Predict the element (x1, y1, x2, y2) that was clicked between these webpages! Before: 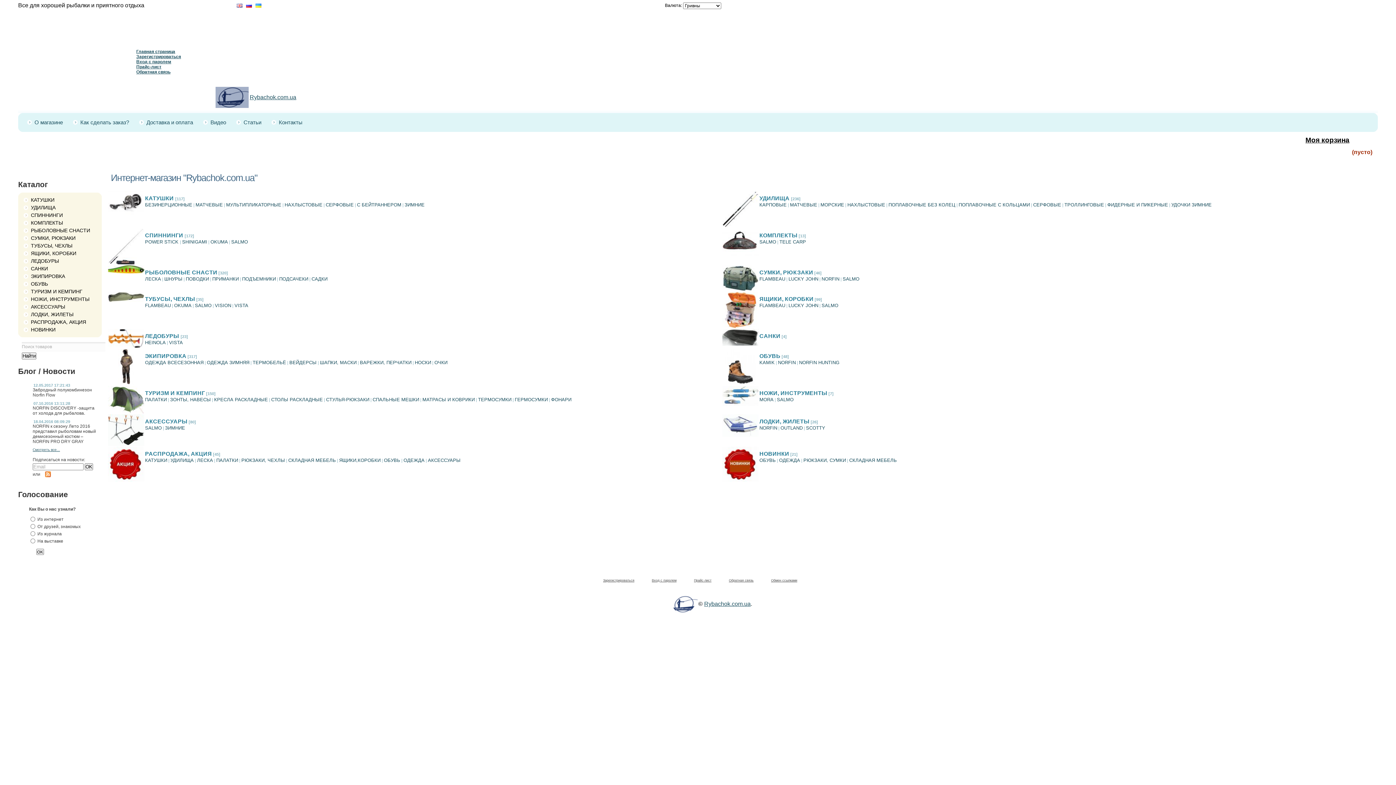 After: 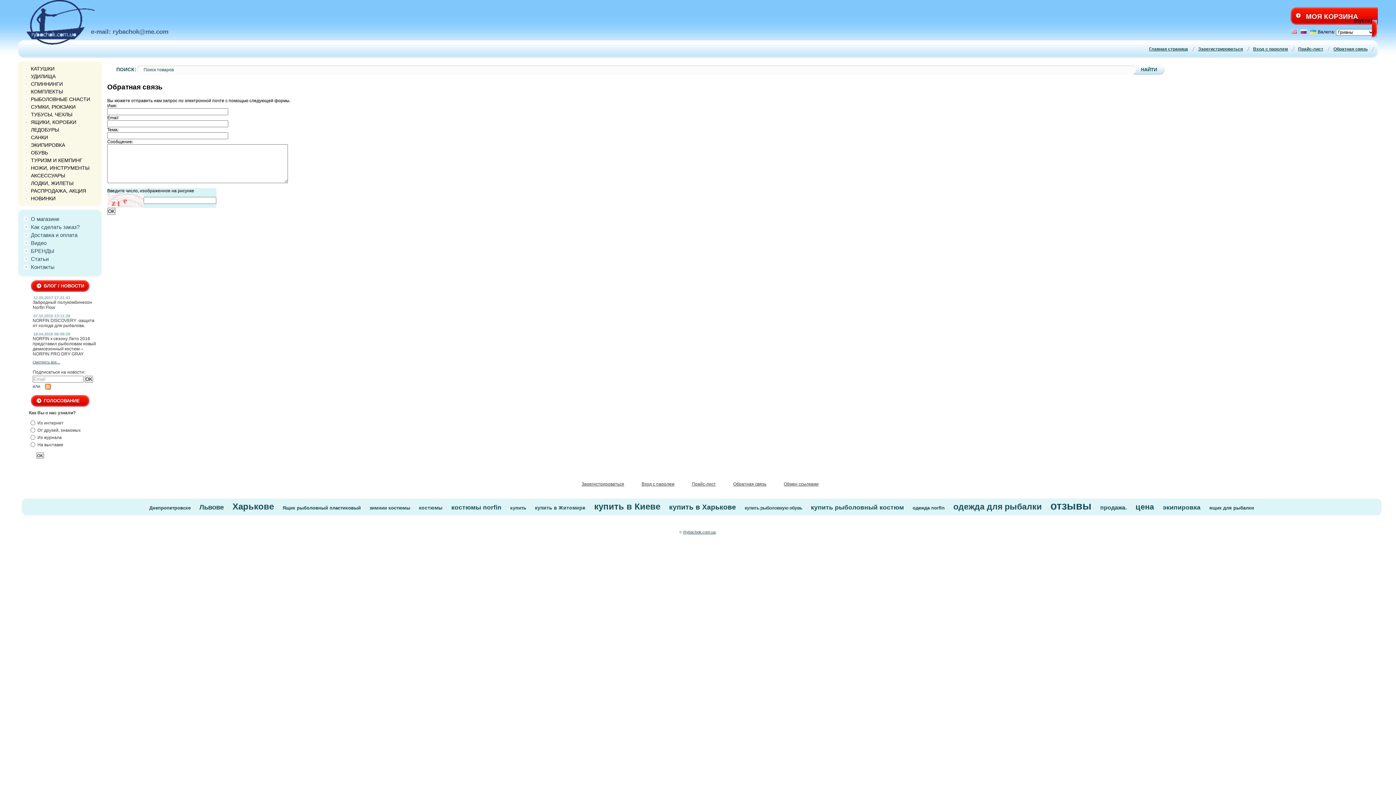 Action: bbox: (136, 69, 170, 74) label: Обратная связь